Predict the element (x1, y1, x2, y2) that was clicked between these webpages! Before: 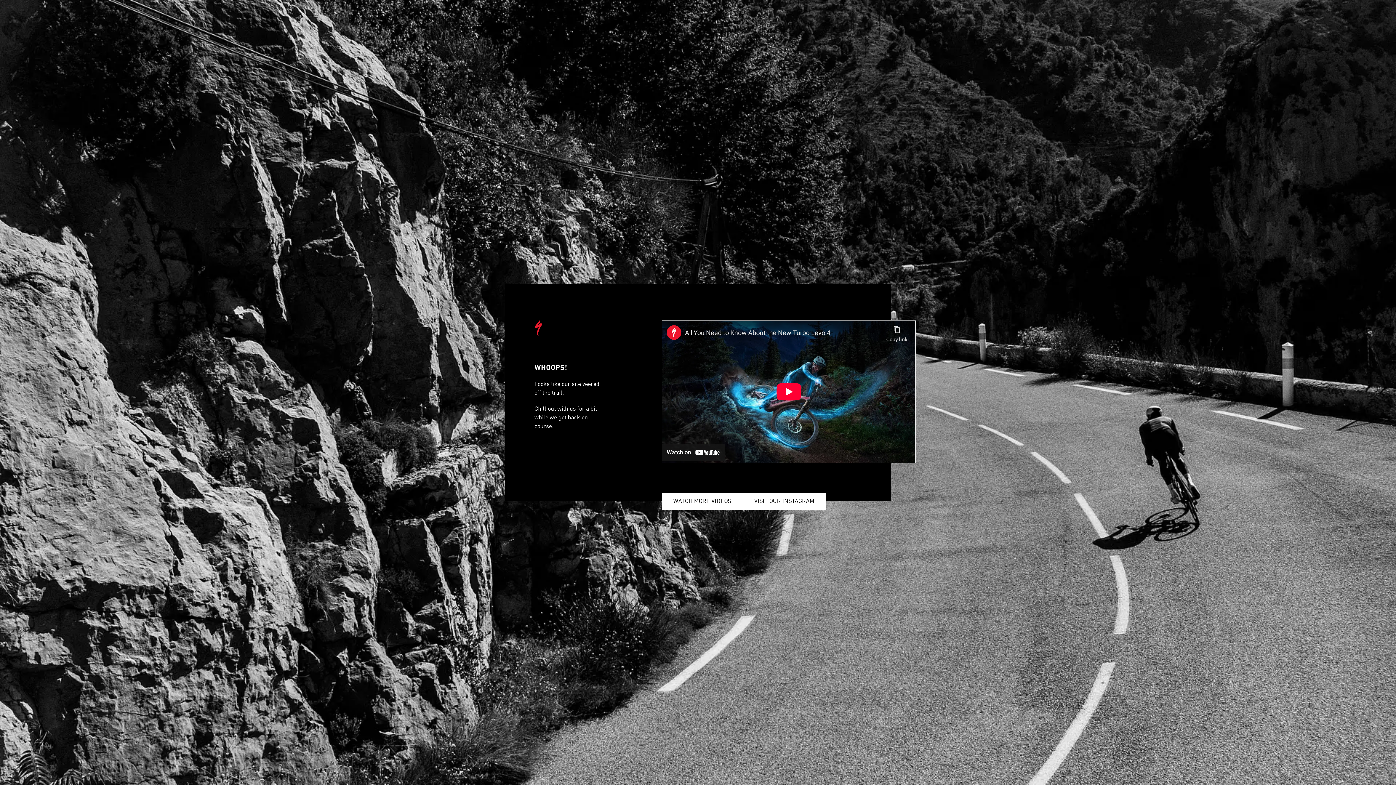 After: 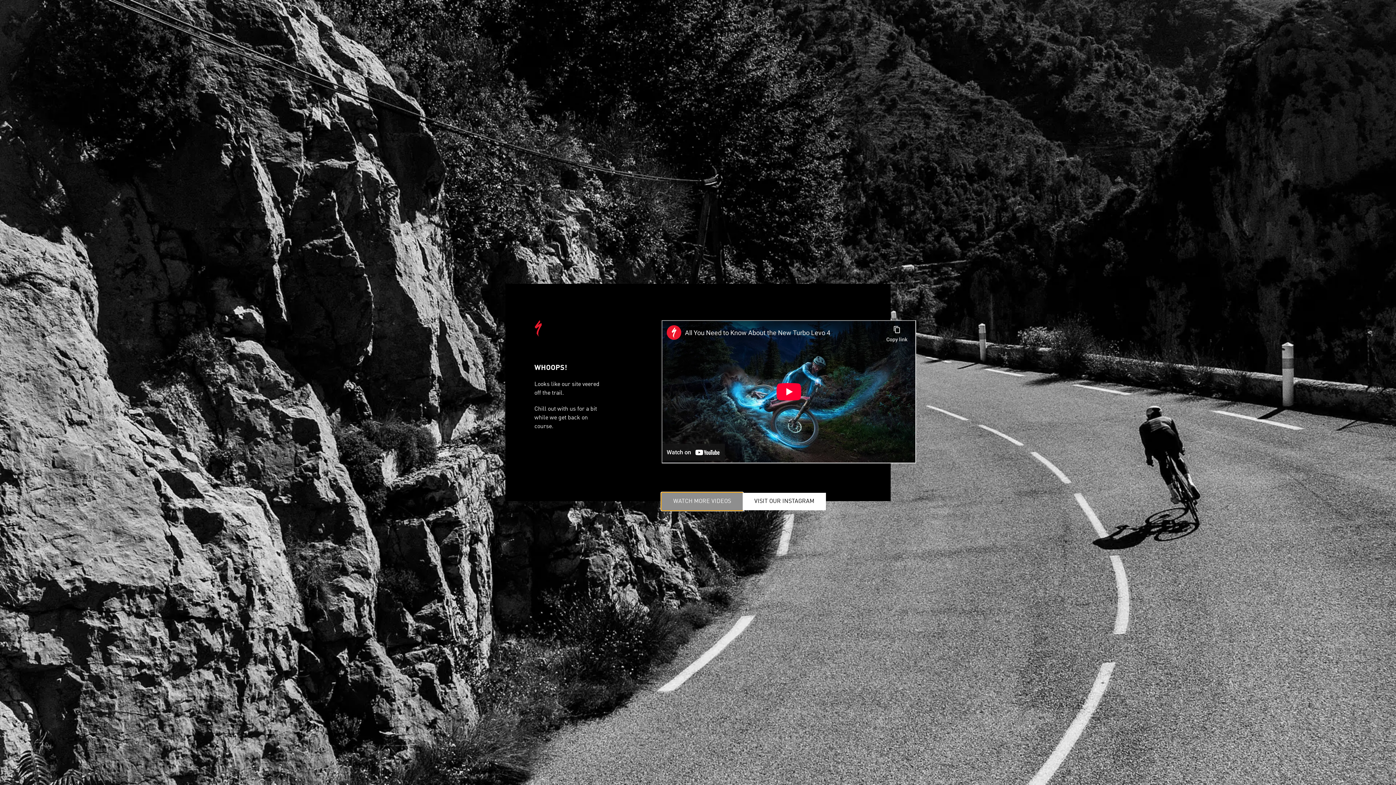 Action: label: WATCH MORE VIDEOS bbox: (661, 493, 742, 510)